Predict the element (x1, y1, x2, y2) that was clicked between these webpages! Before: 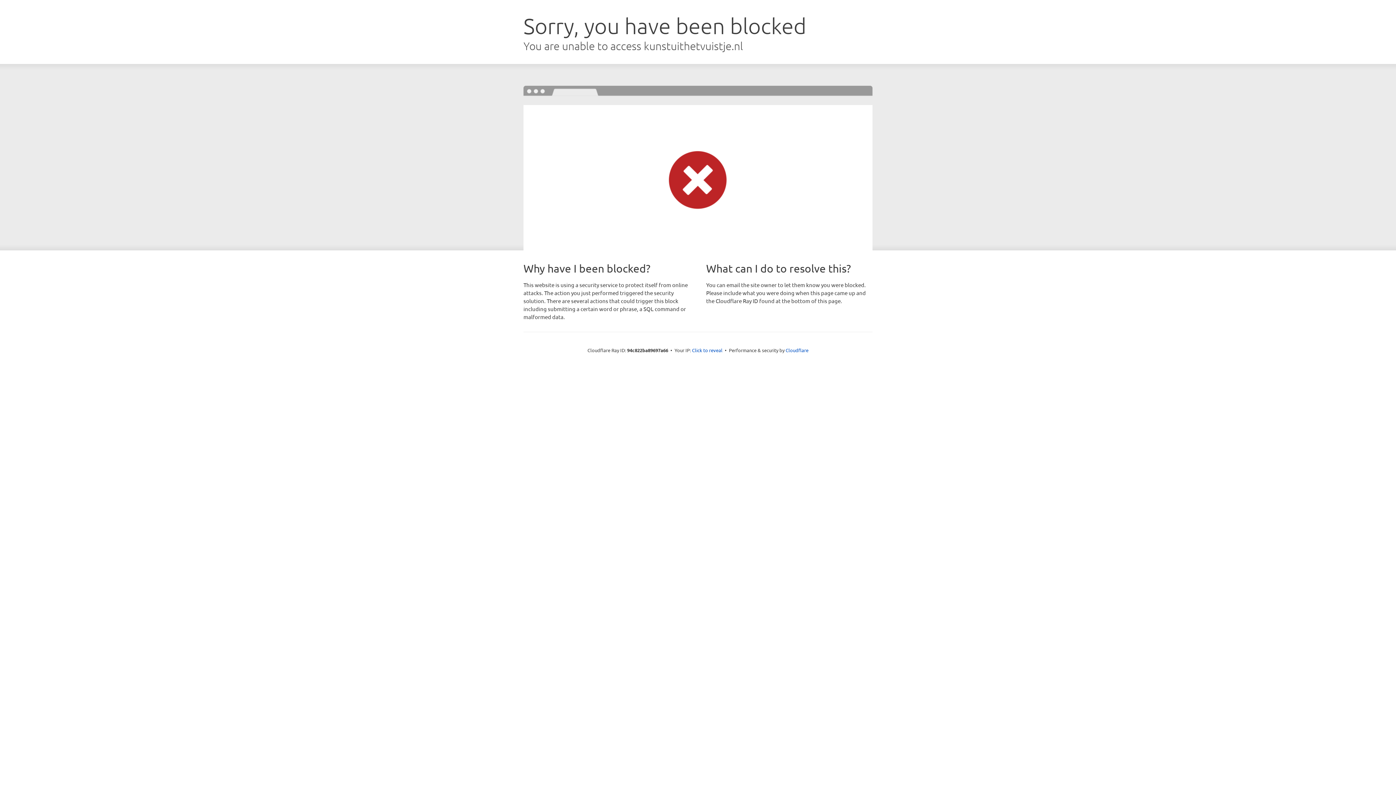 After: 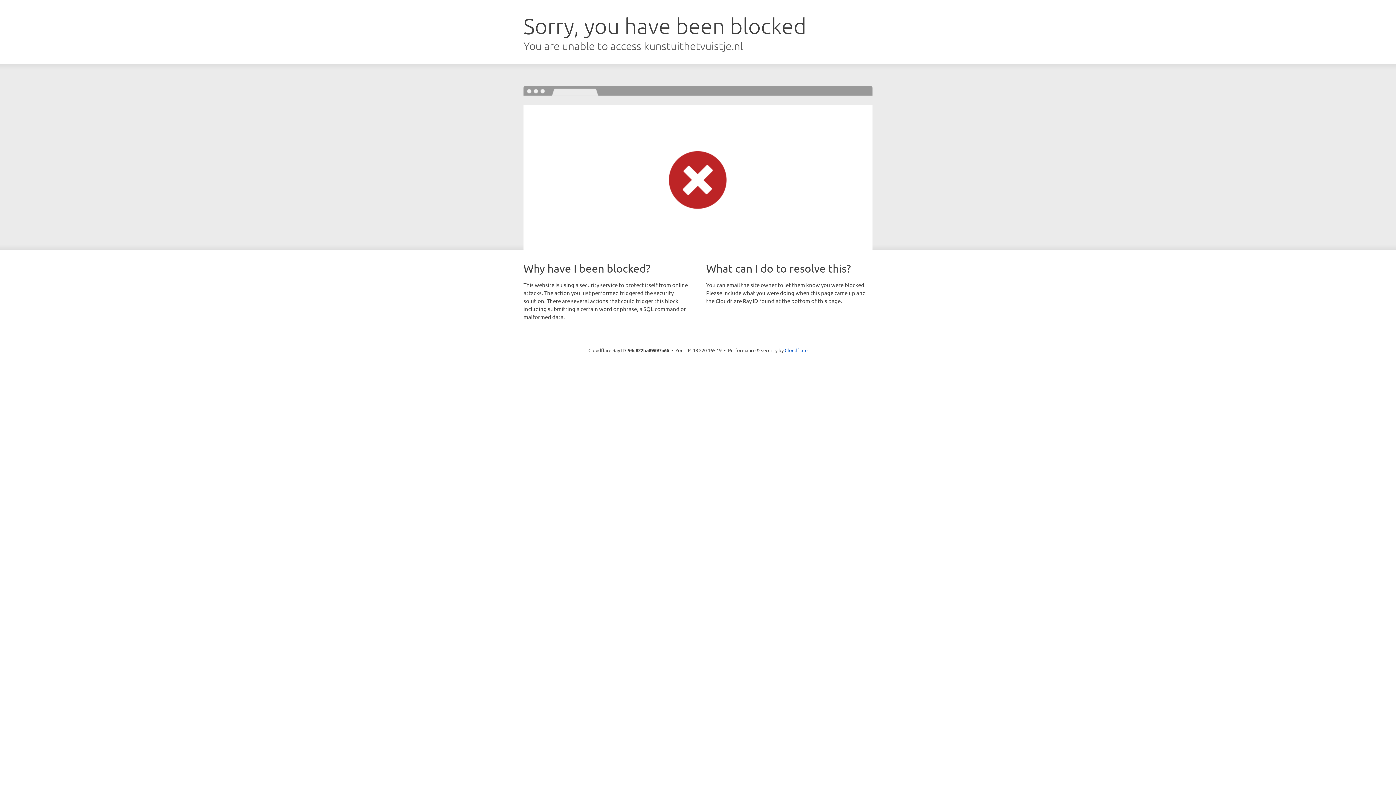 Action: bbox: (692, 346, 722, 353) label: Click to reveal